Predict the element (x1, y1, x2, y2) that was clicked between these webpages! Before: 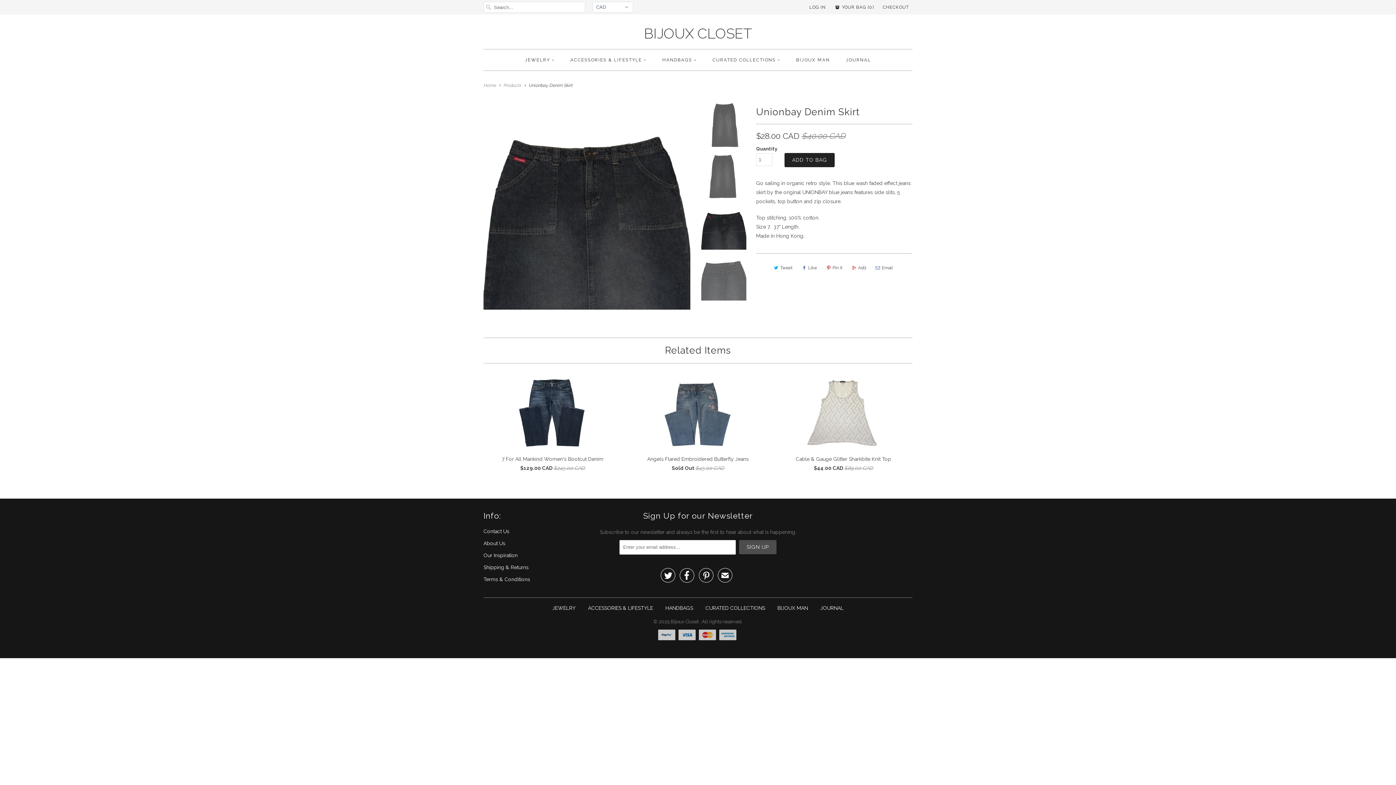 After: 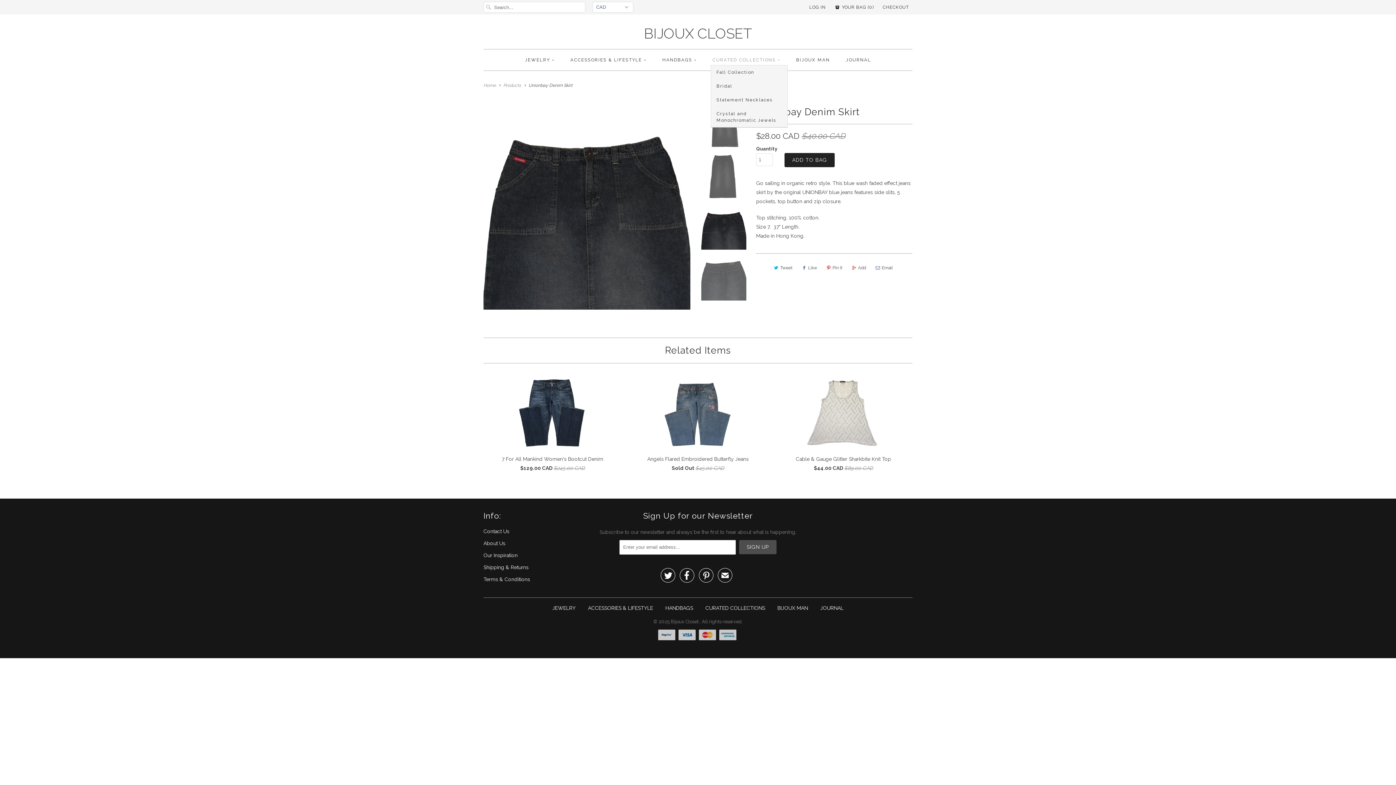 Action: bbox: (712, 54, 780, 65) label: CURATED COLLECTIONS